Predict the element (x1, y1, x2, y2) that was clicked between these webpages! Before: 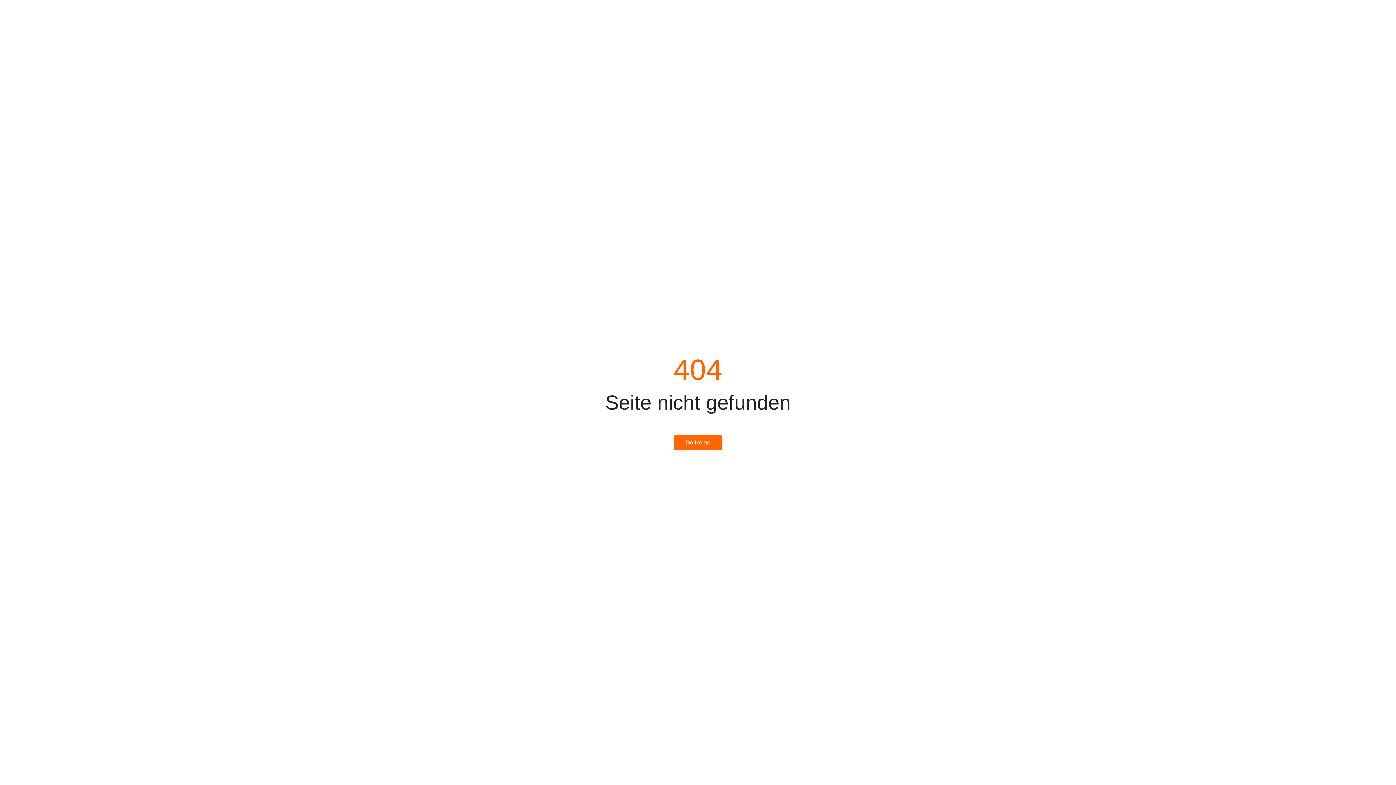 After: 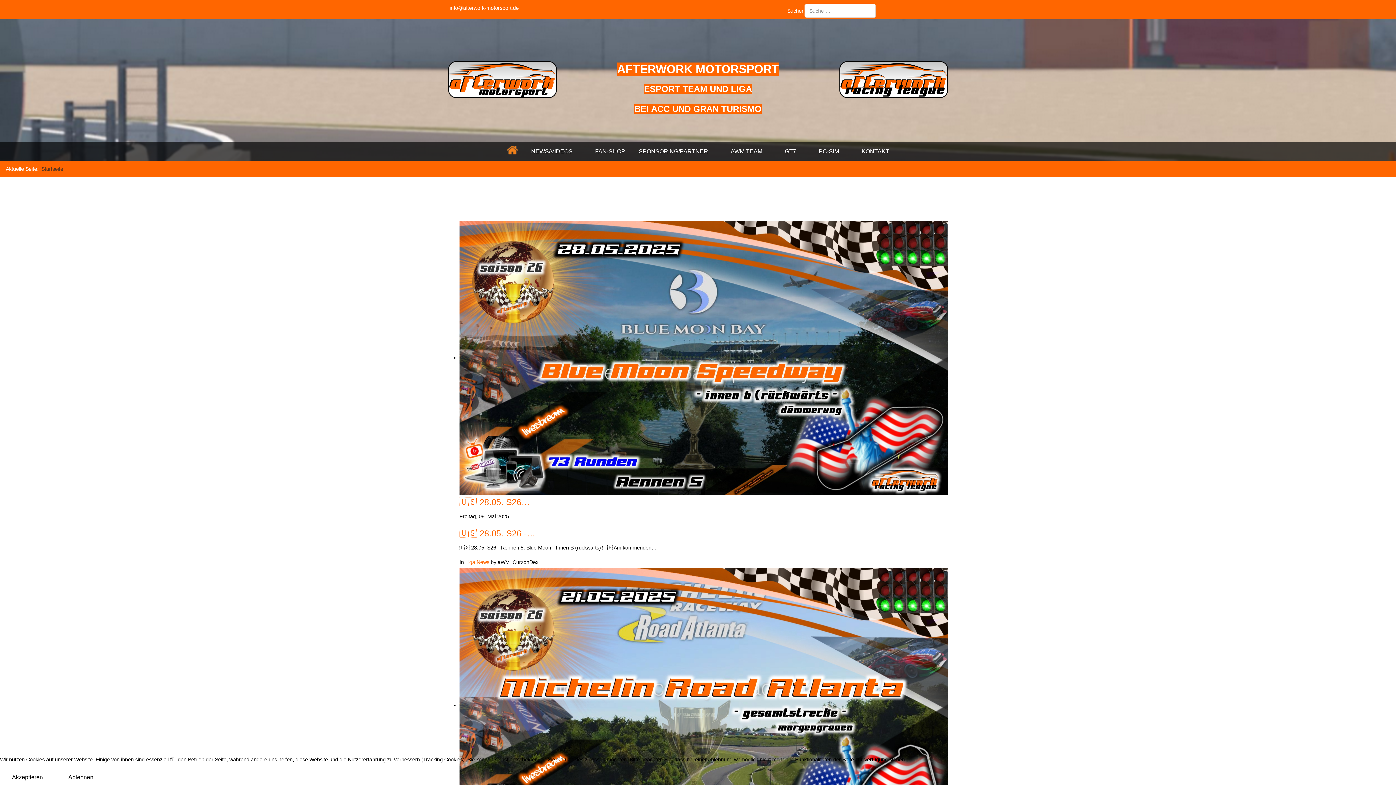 Action: label: Go Home bbox: (673, 435, 722, 450)